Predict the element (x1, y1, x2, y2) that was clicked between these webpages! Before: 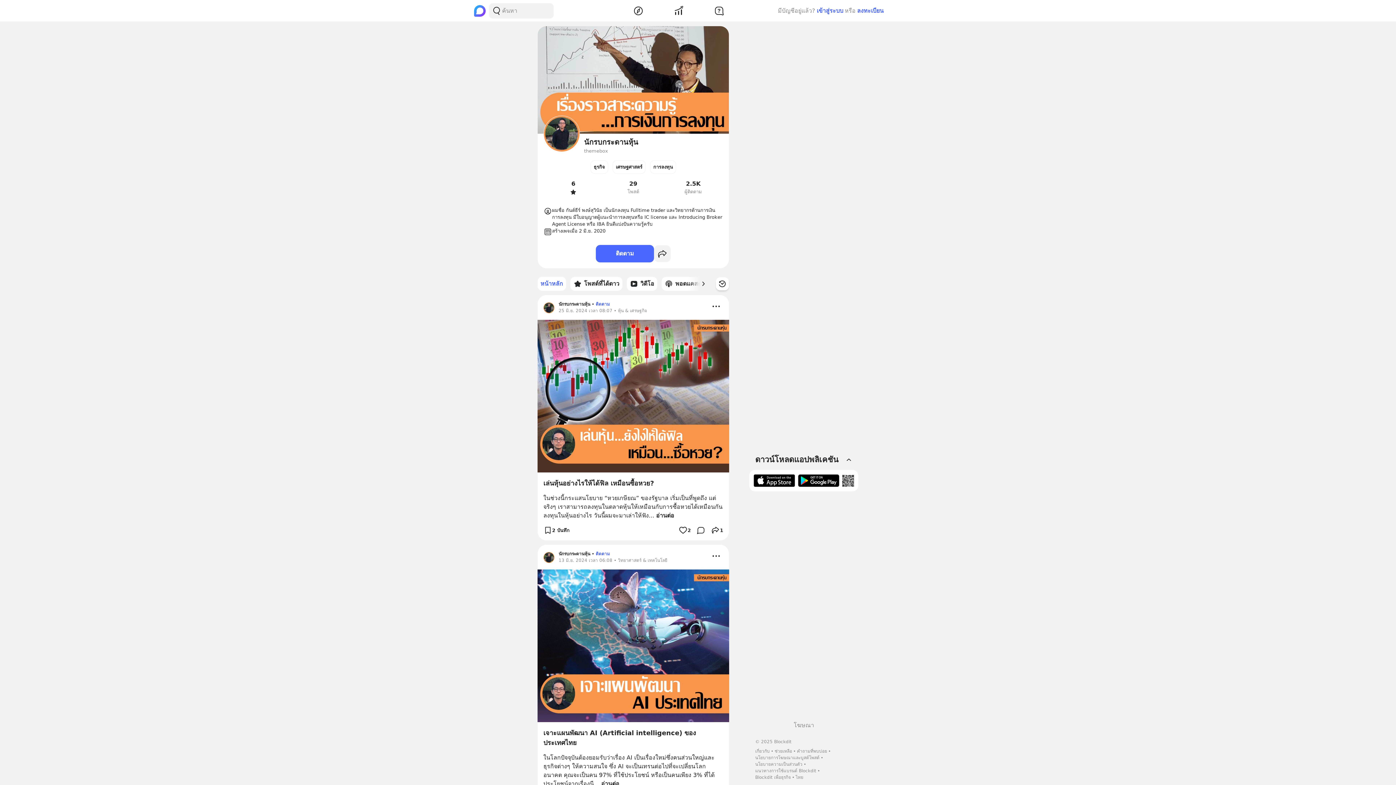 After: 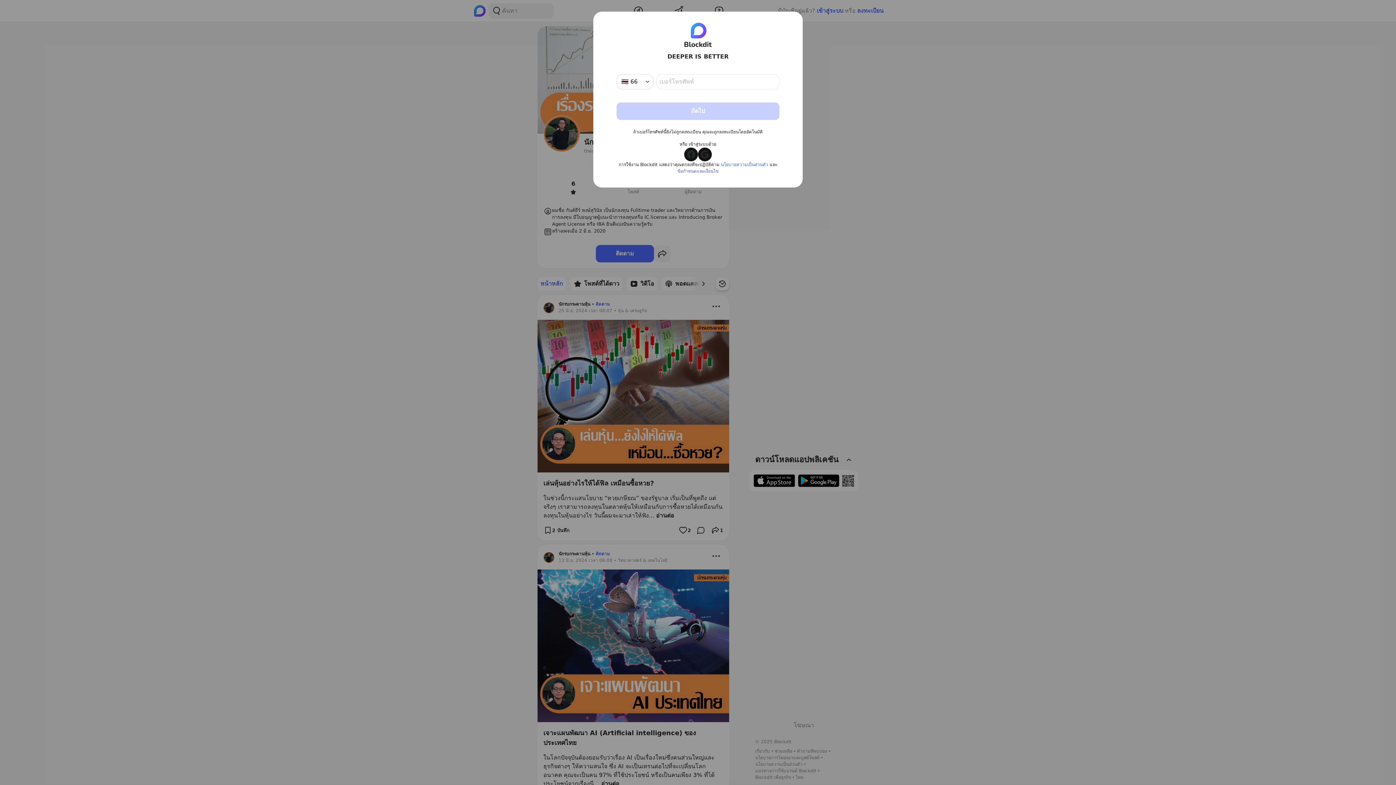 Action: bbox: (595, 550, 610, 557) label: ติดตาม